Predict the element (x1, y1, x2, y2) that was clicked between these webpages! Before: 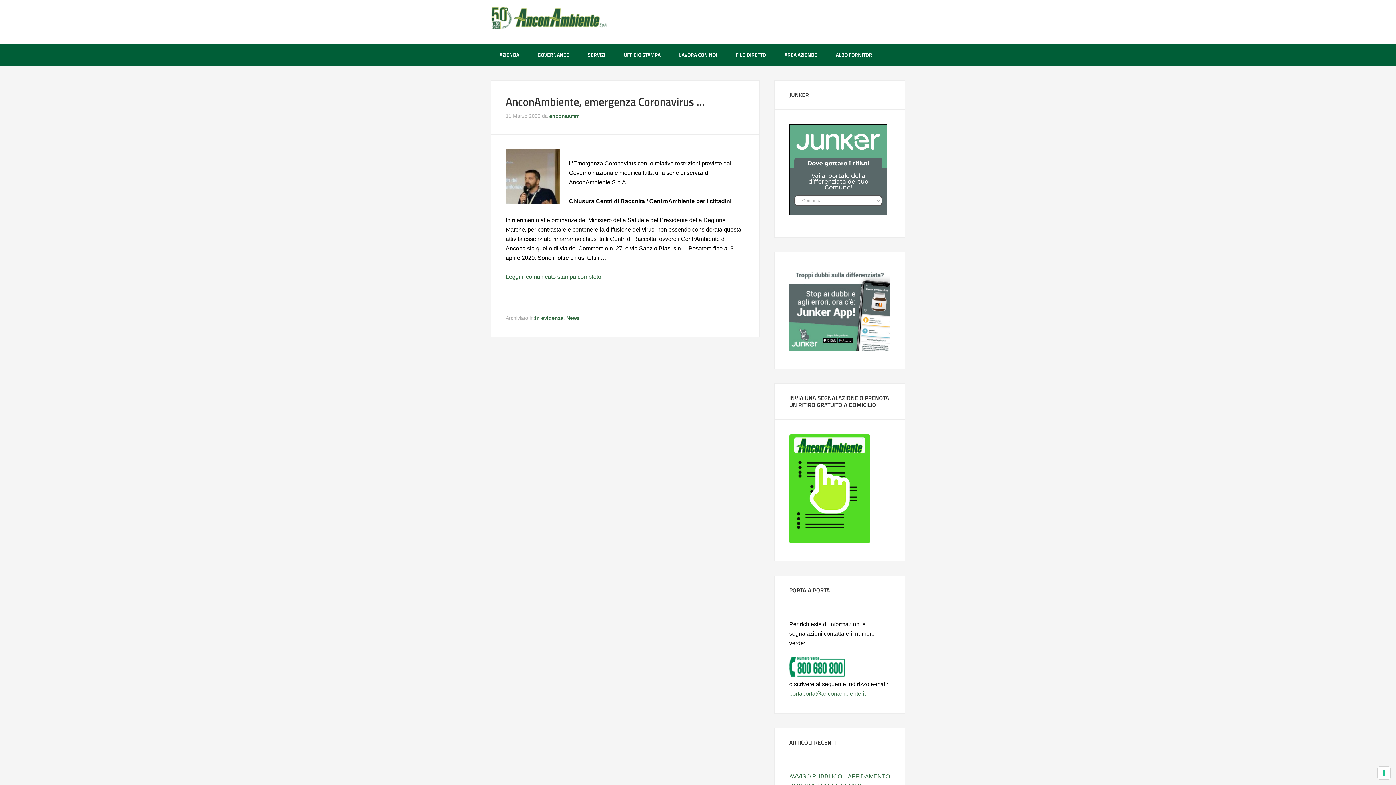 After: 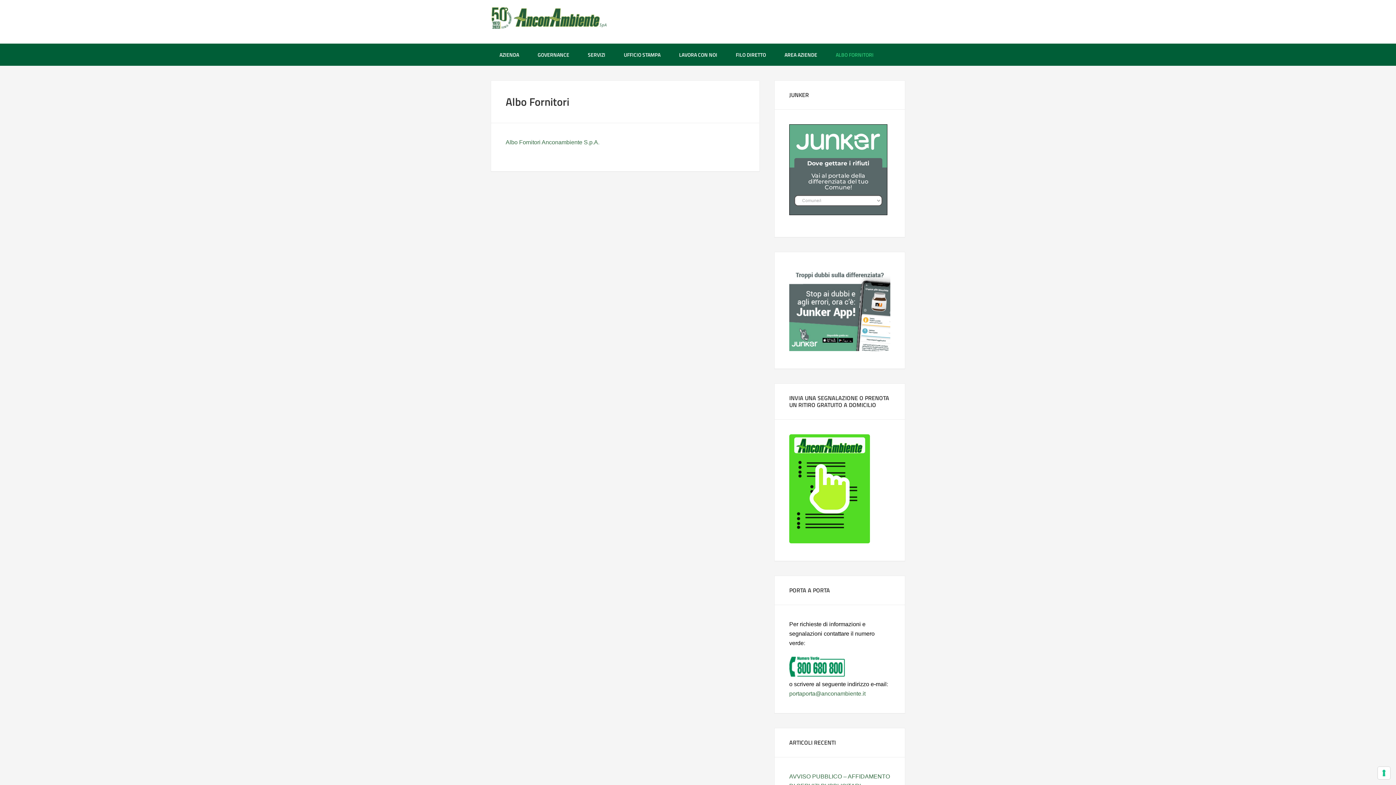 Action: label: ALBO FORNITORI bbox: (827, 43, 882, 65)